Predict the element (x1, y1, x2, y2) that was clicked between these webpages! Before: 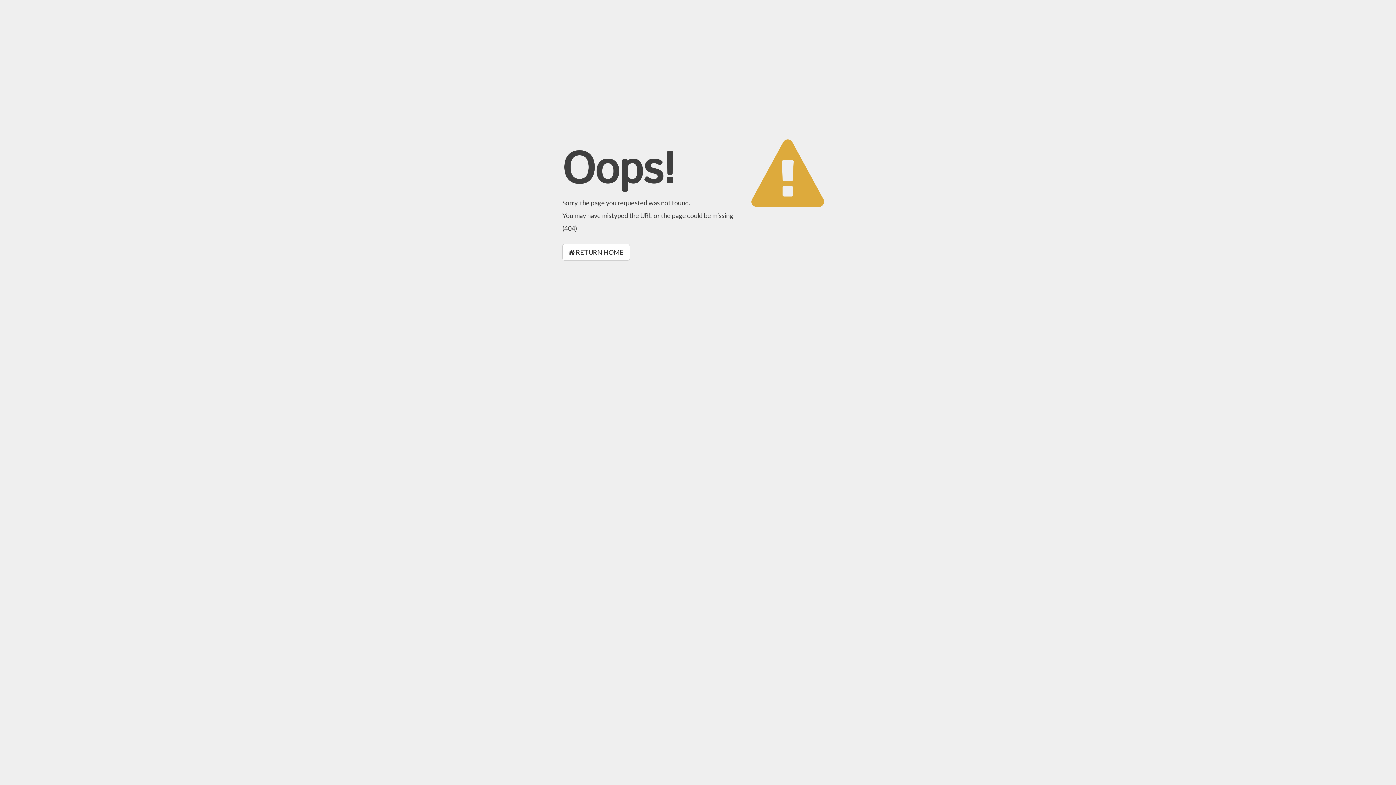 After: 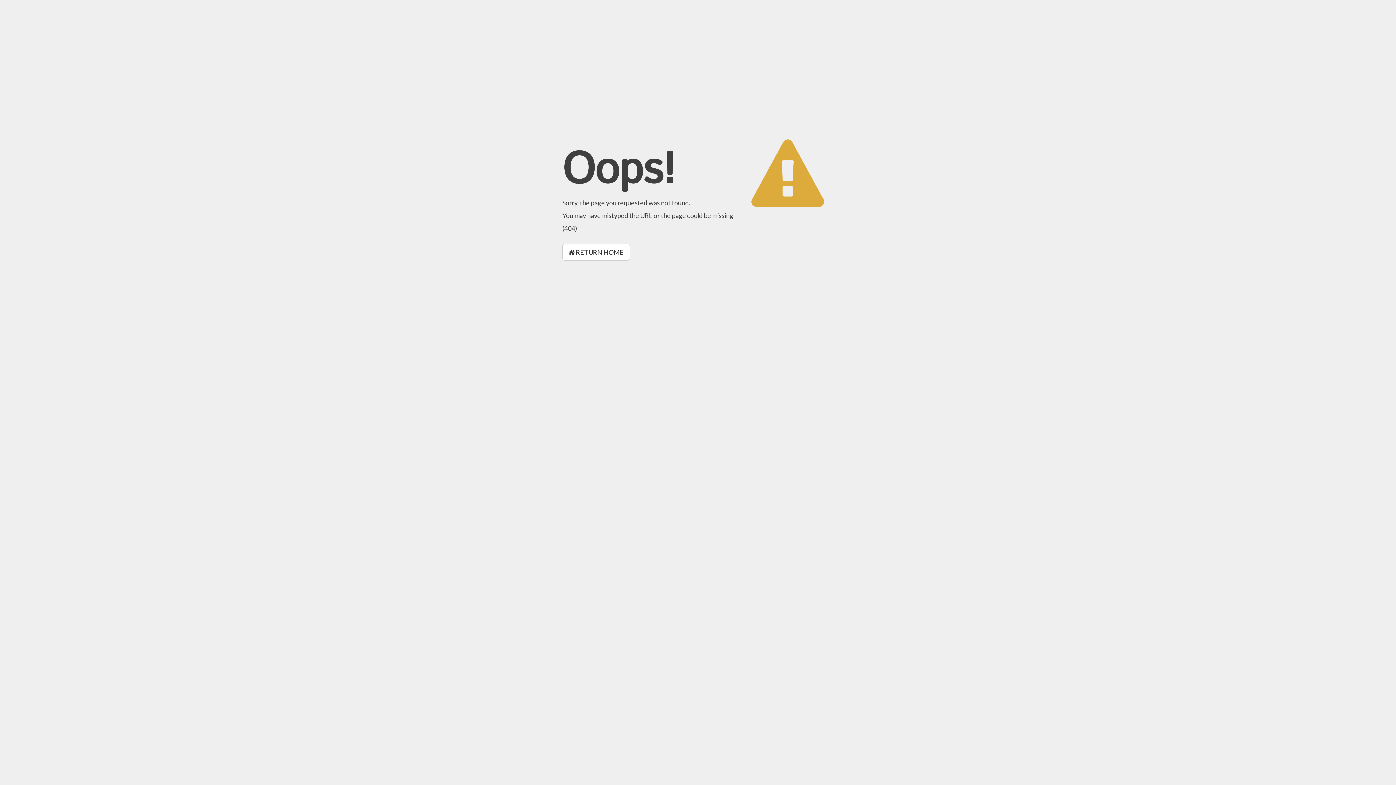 Action: bbox: (562, 244, 630, 260) label:  RETURN HOME